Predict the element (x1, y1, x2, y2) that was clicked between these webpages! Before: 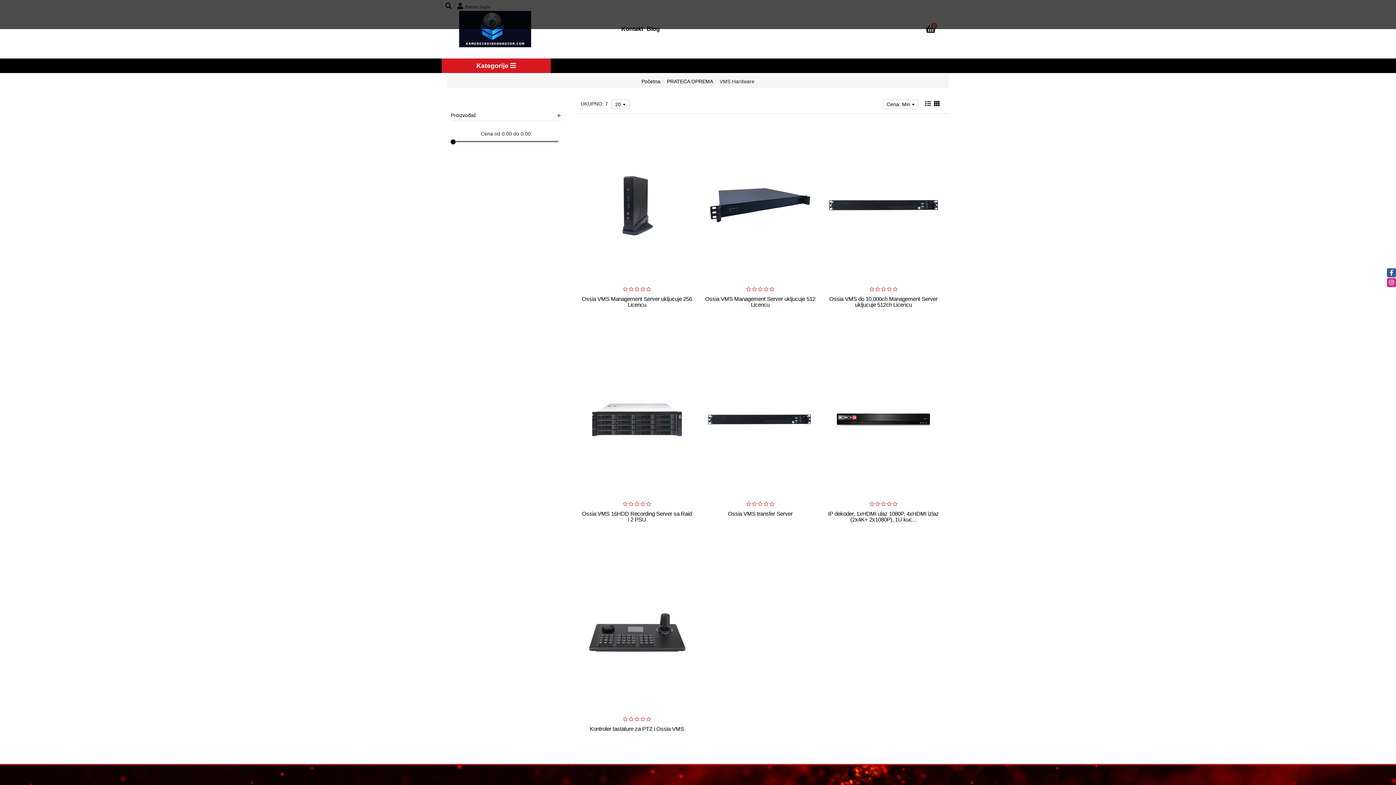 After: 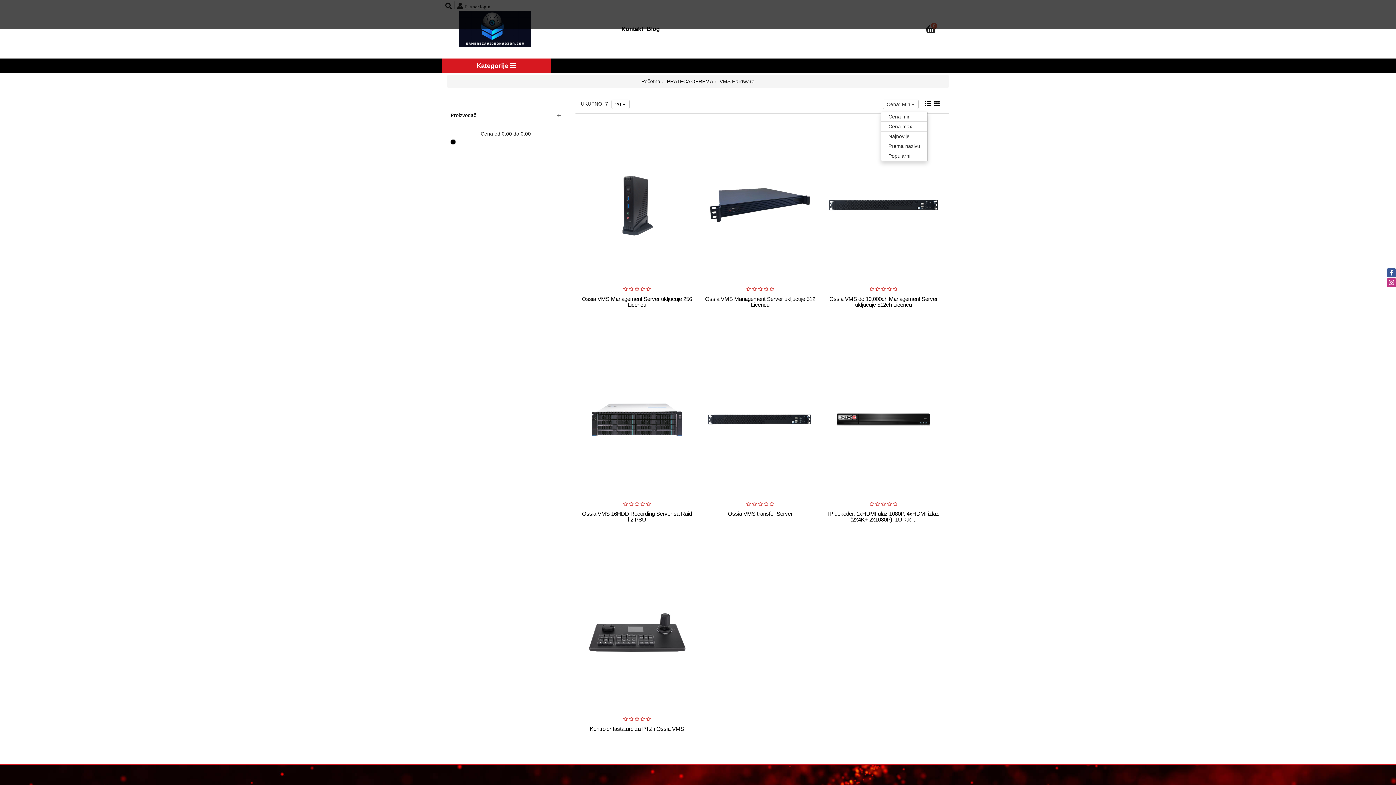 Action: bbox: (882, 99, 918, 109) label: Cena: Min 